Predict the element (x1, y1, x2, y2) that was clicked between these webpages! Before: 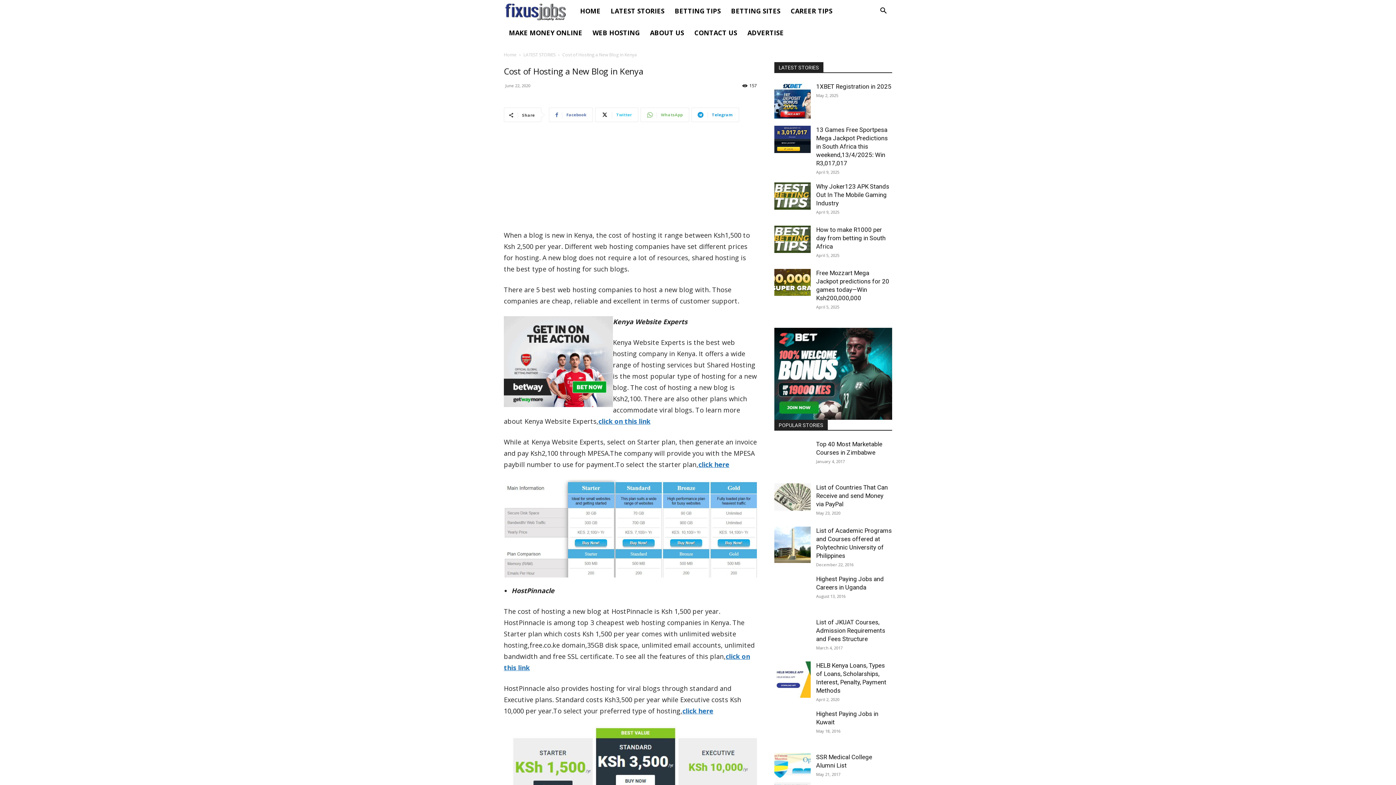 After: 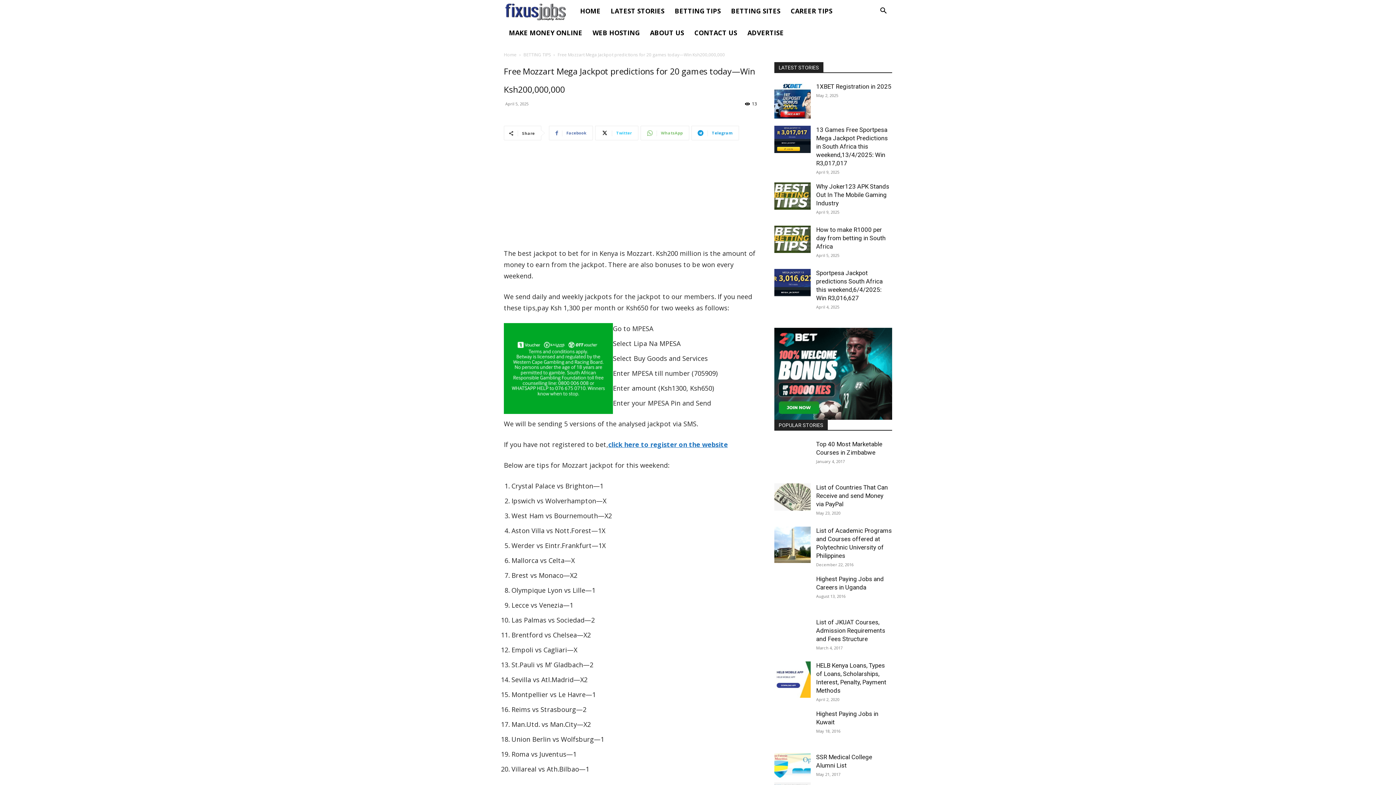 Action: bbox: (774, 269, 810, 296)